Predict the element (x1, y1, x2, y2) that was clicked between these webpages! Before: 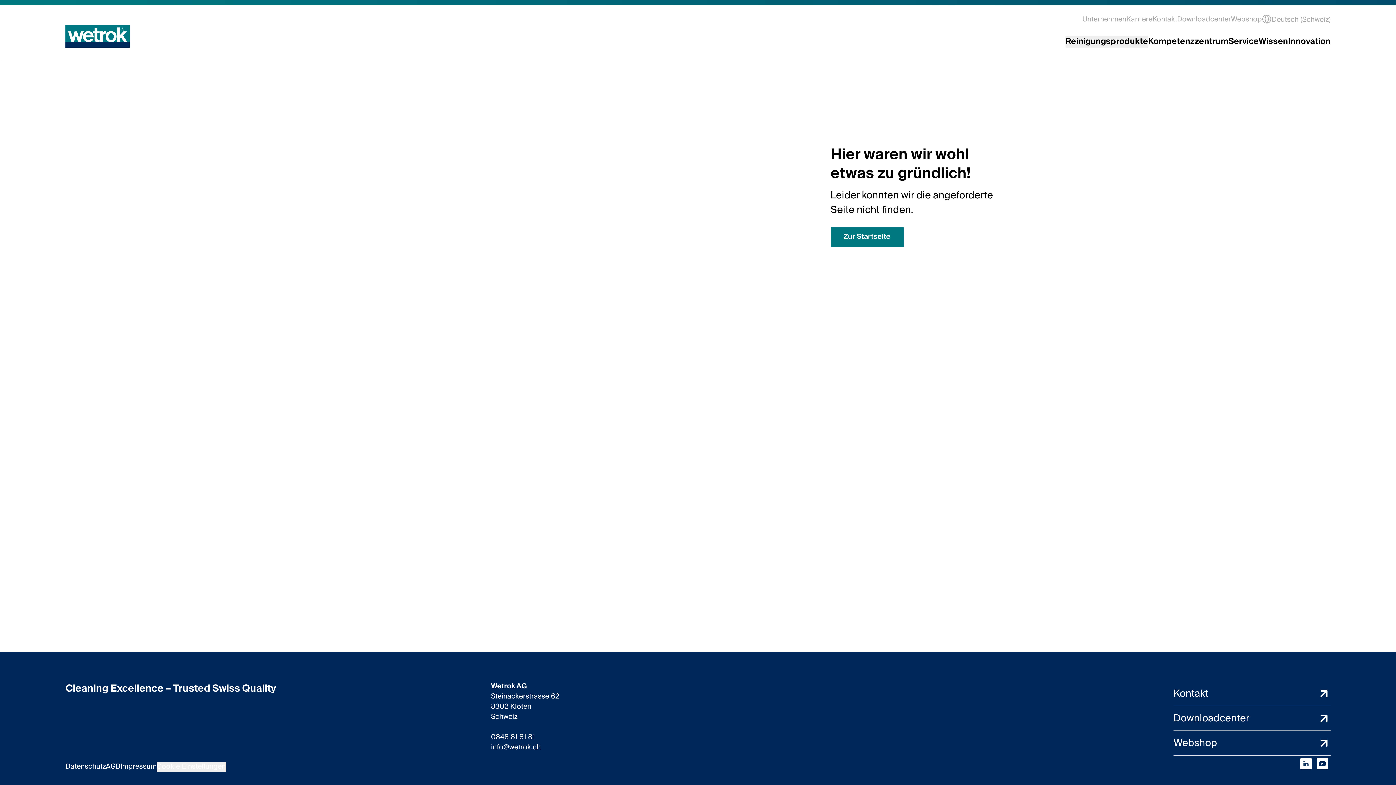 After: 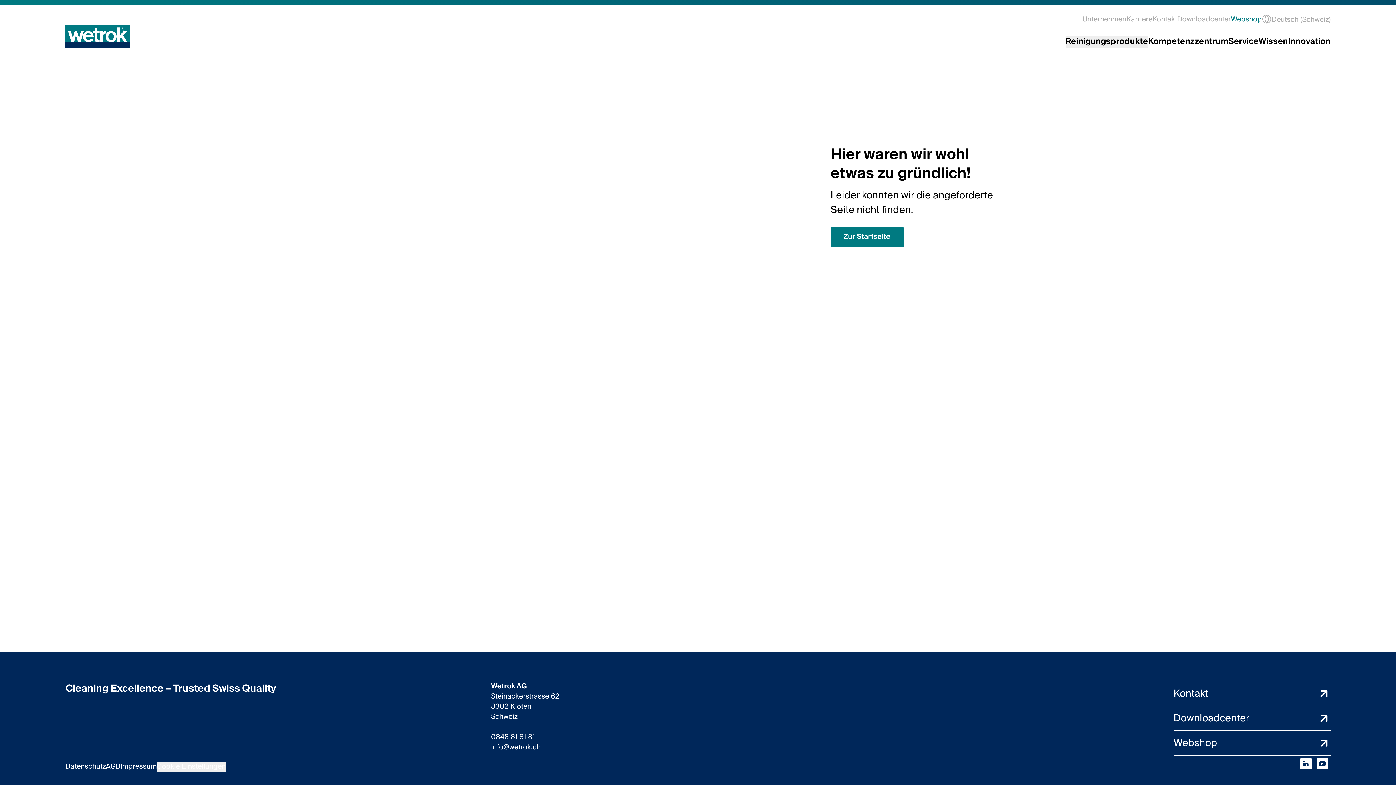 Action: bbox: (1231, 13, 1262, 25) label: Webshop